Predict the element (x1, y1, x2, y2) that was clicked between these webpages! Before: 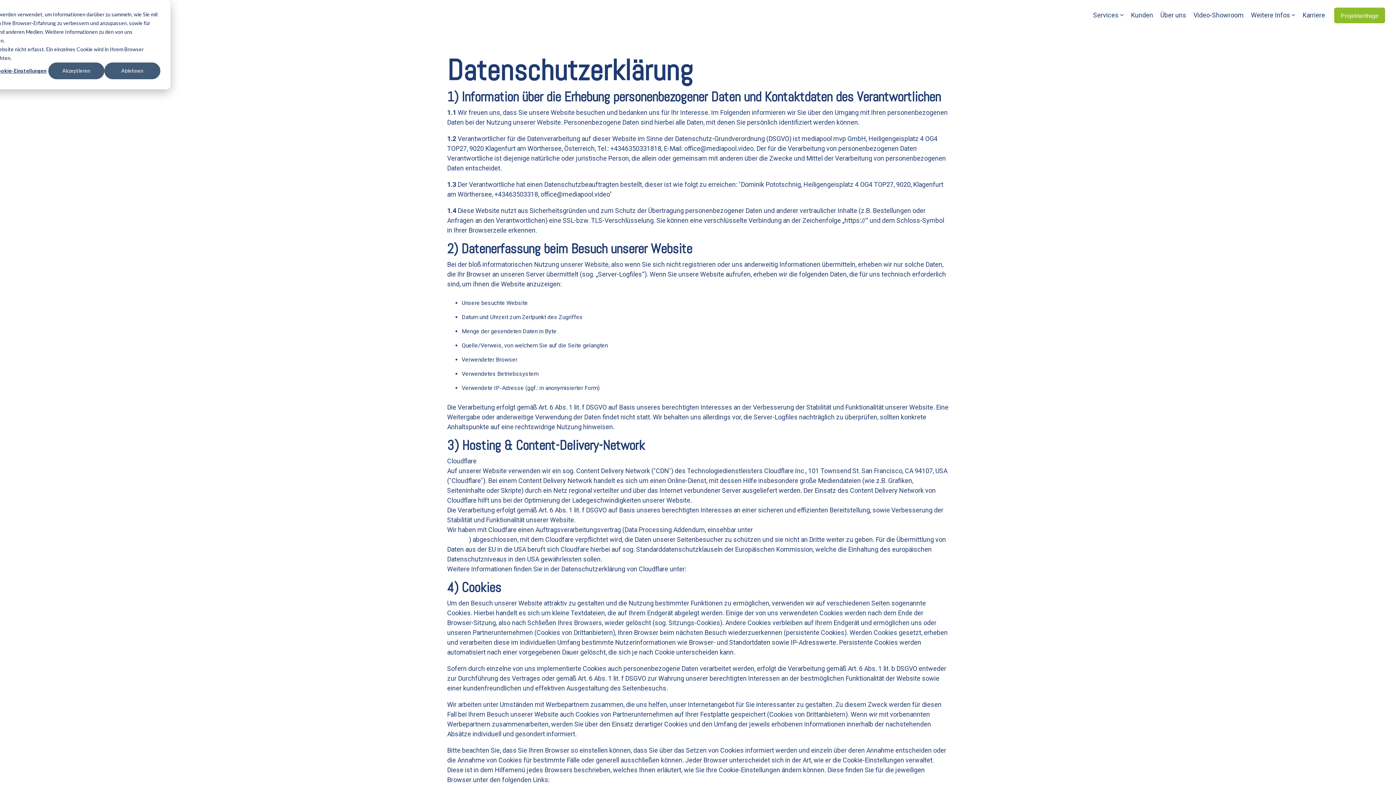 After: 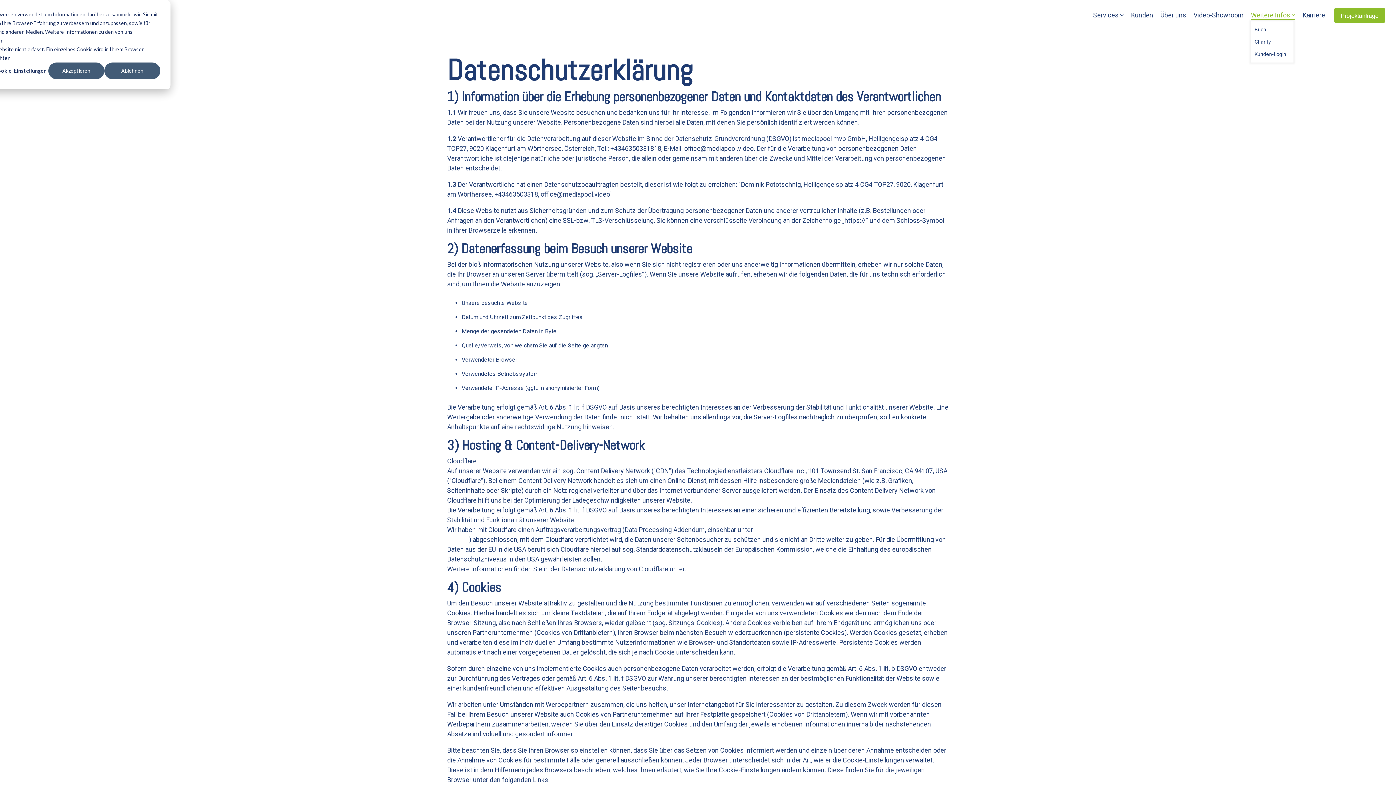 Action: label: Weitere Infos bbox: (1251, 9, 1295, 21)